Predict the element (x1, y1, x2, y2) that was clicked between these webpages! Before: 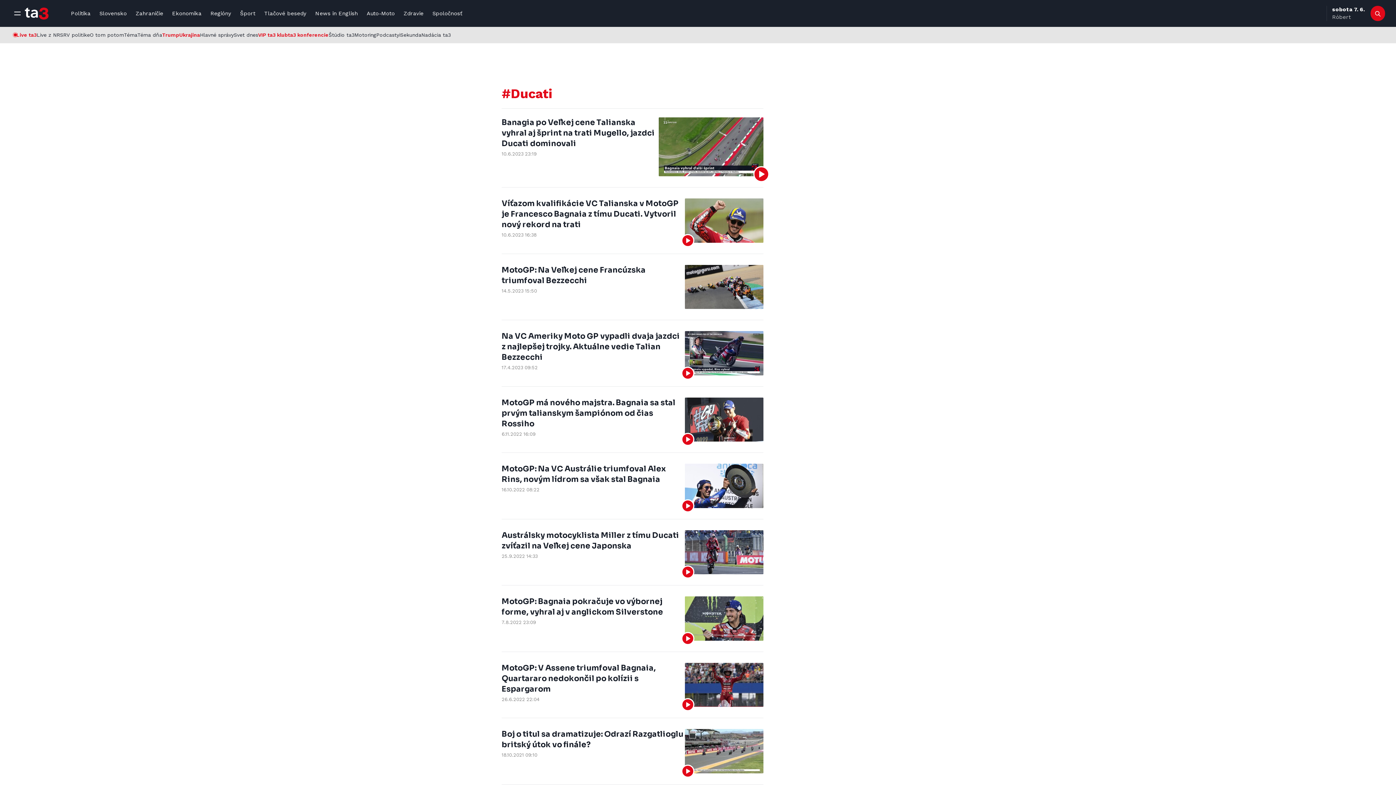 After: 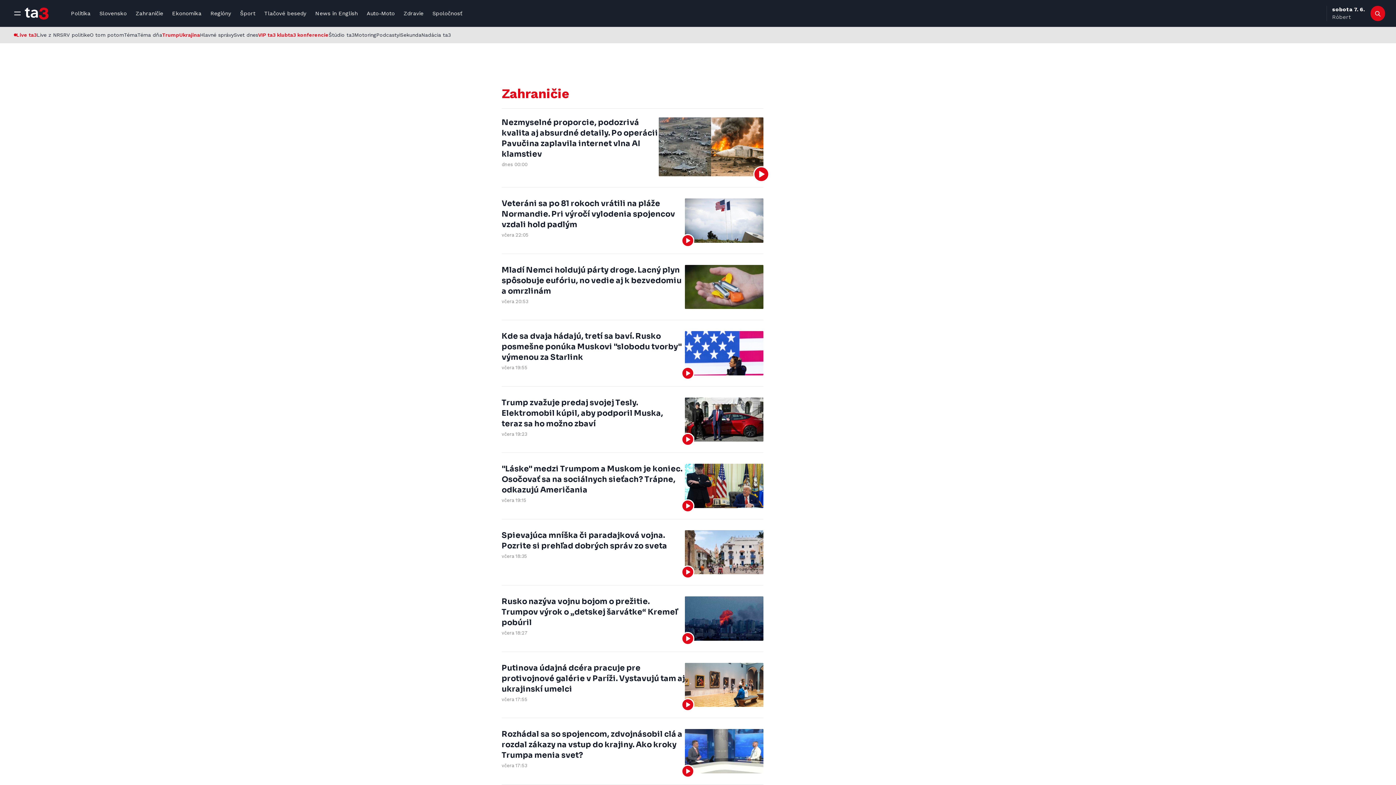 Action: label: Zahraničie bbox: (131, 5, 167, 21)